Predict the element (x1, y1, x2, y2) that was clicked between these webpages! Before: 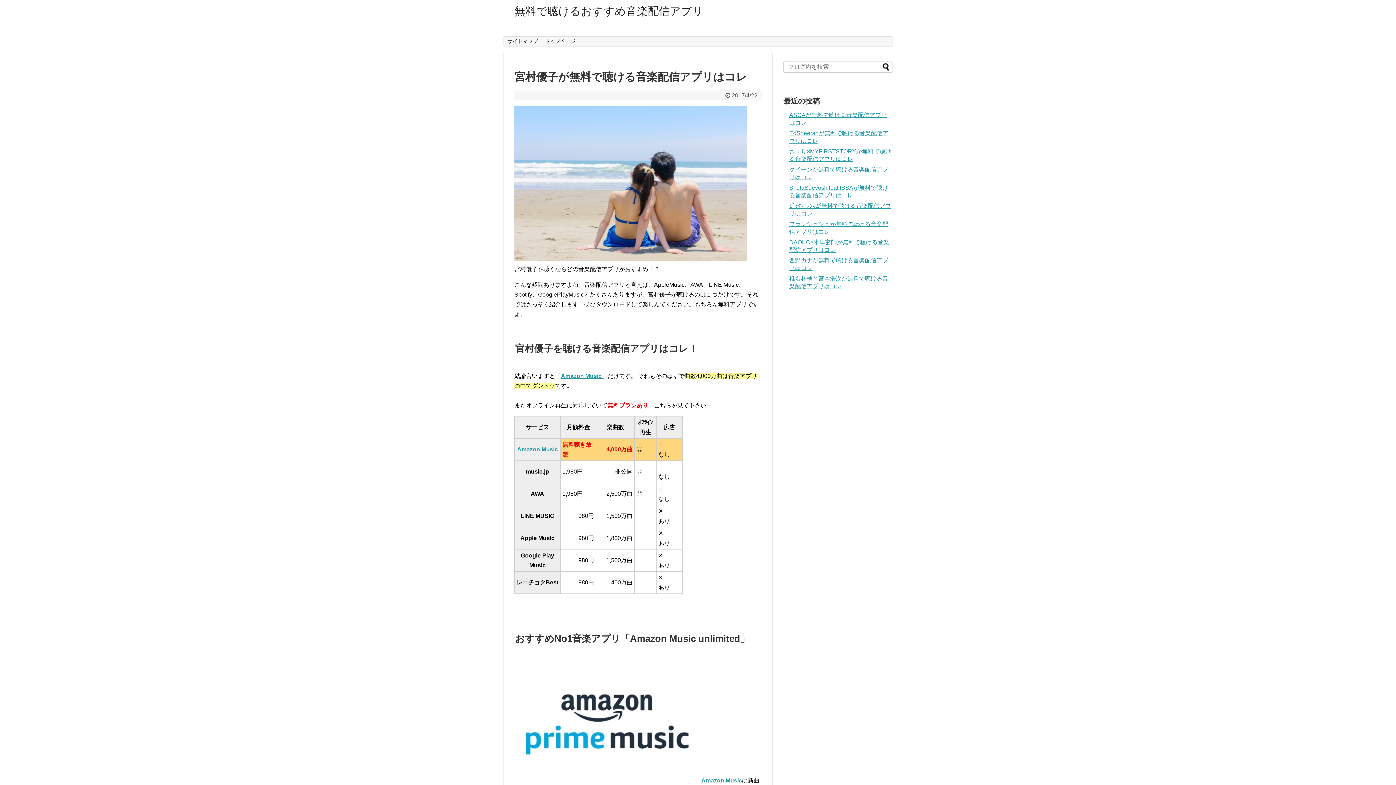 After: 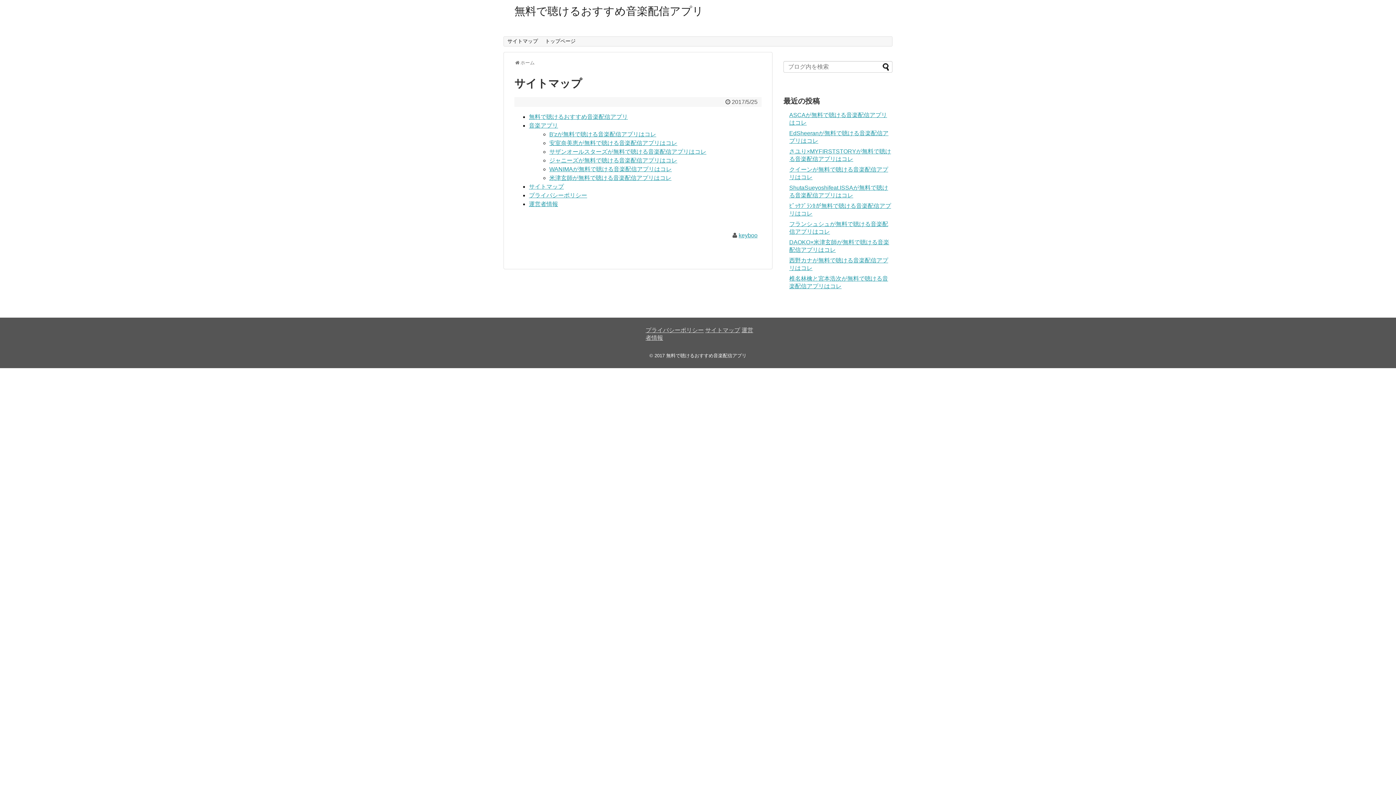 Action: bbox: (504, 36, 541, 46) label: サイトマップ